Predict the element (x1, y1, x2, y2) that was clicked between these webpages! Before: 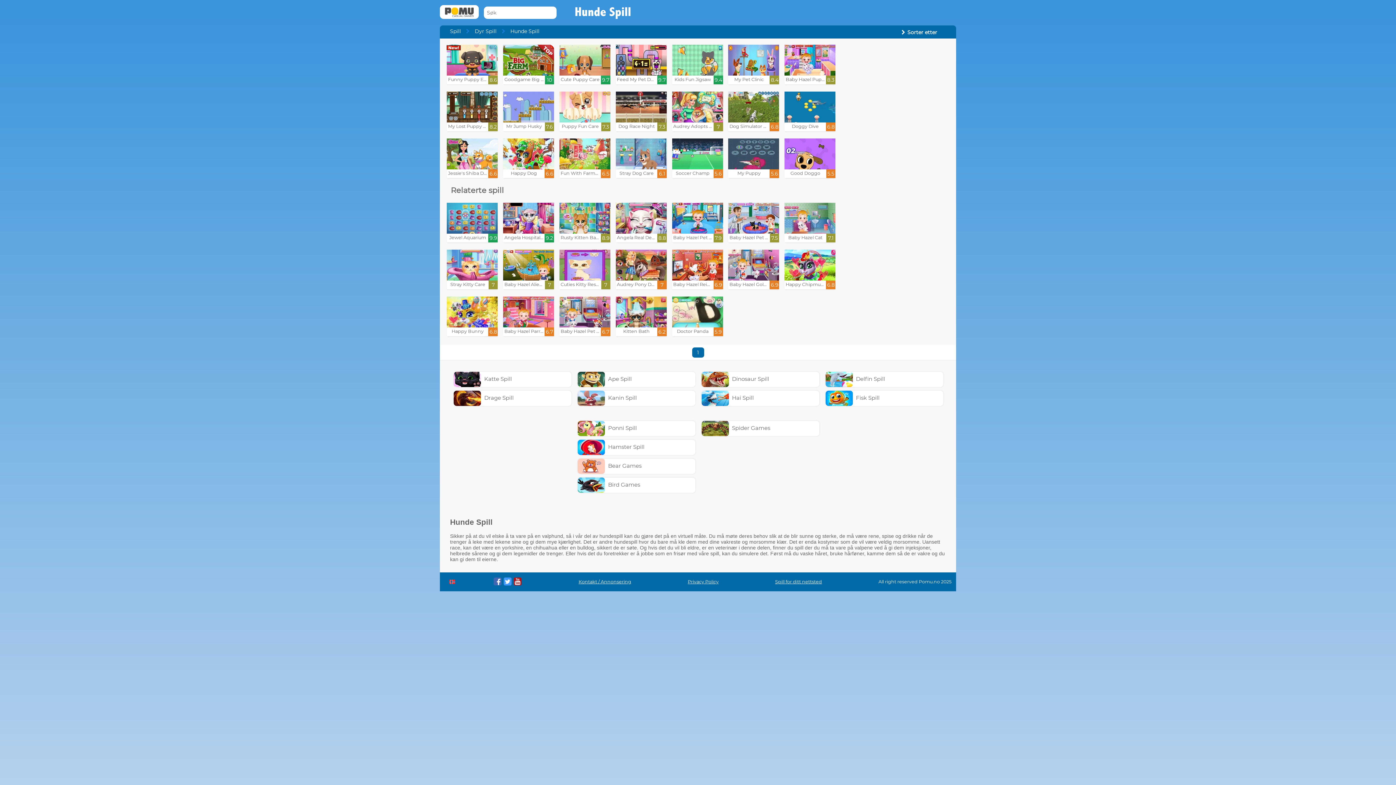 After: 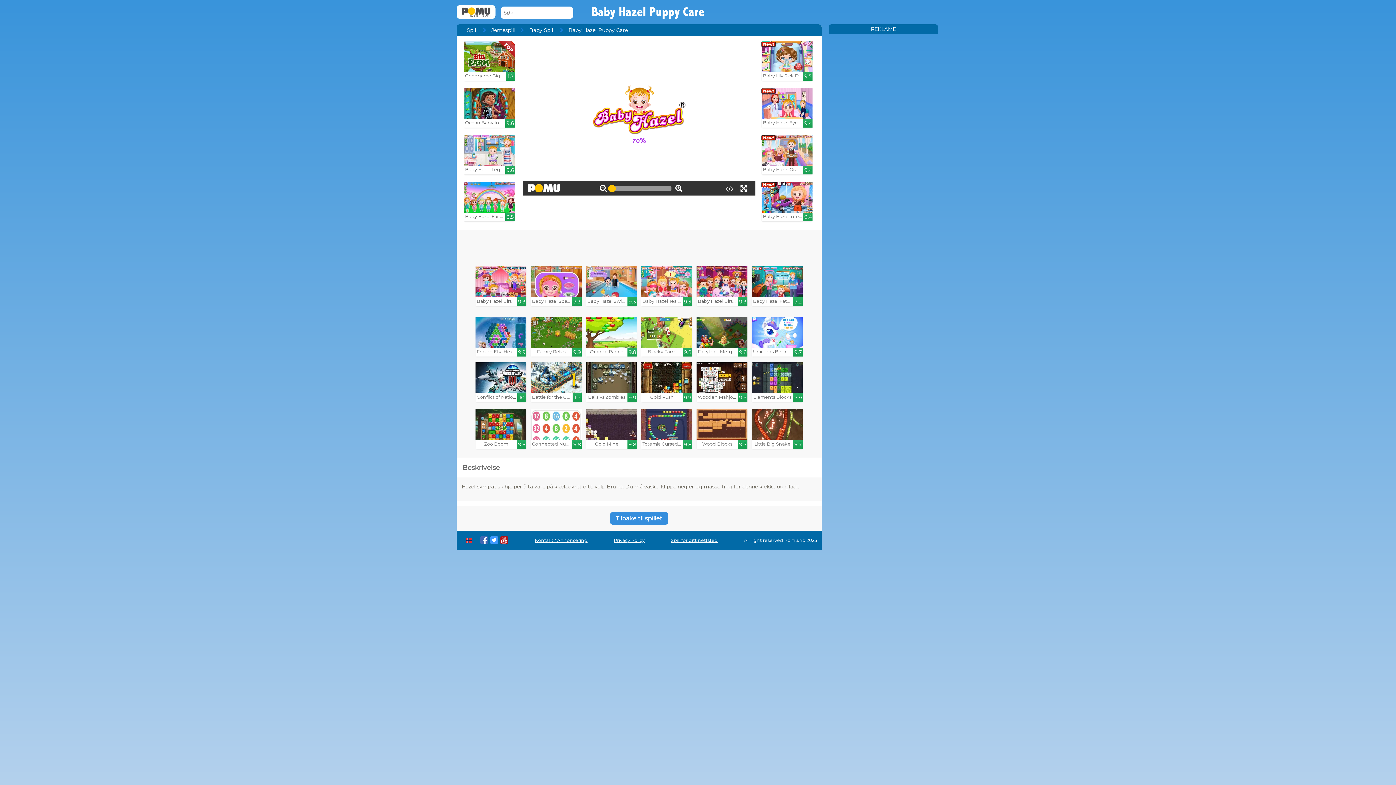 Action: label: Baby Hazel Puppy Care

8.3 bbox: (784, 44, 835, 84)